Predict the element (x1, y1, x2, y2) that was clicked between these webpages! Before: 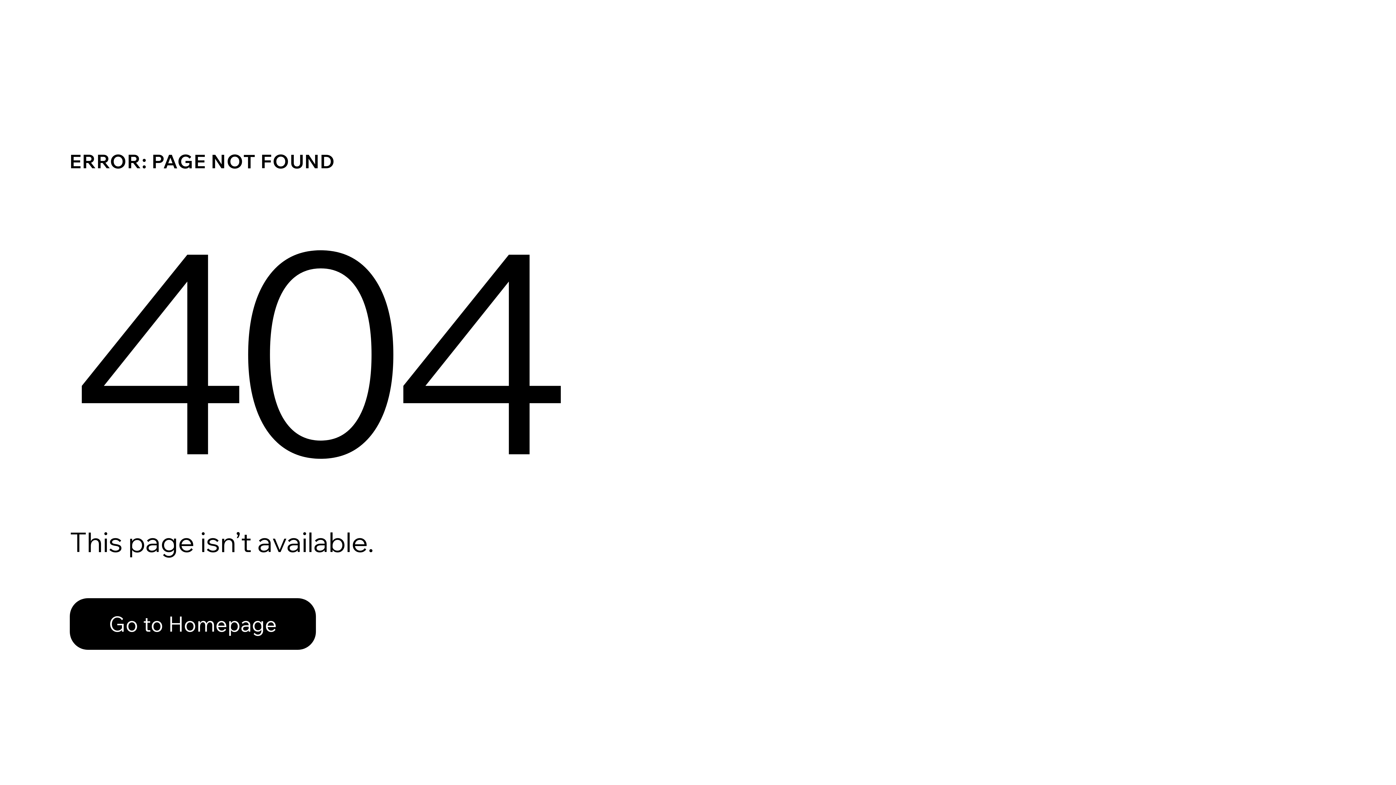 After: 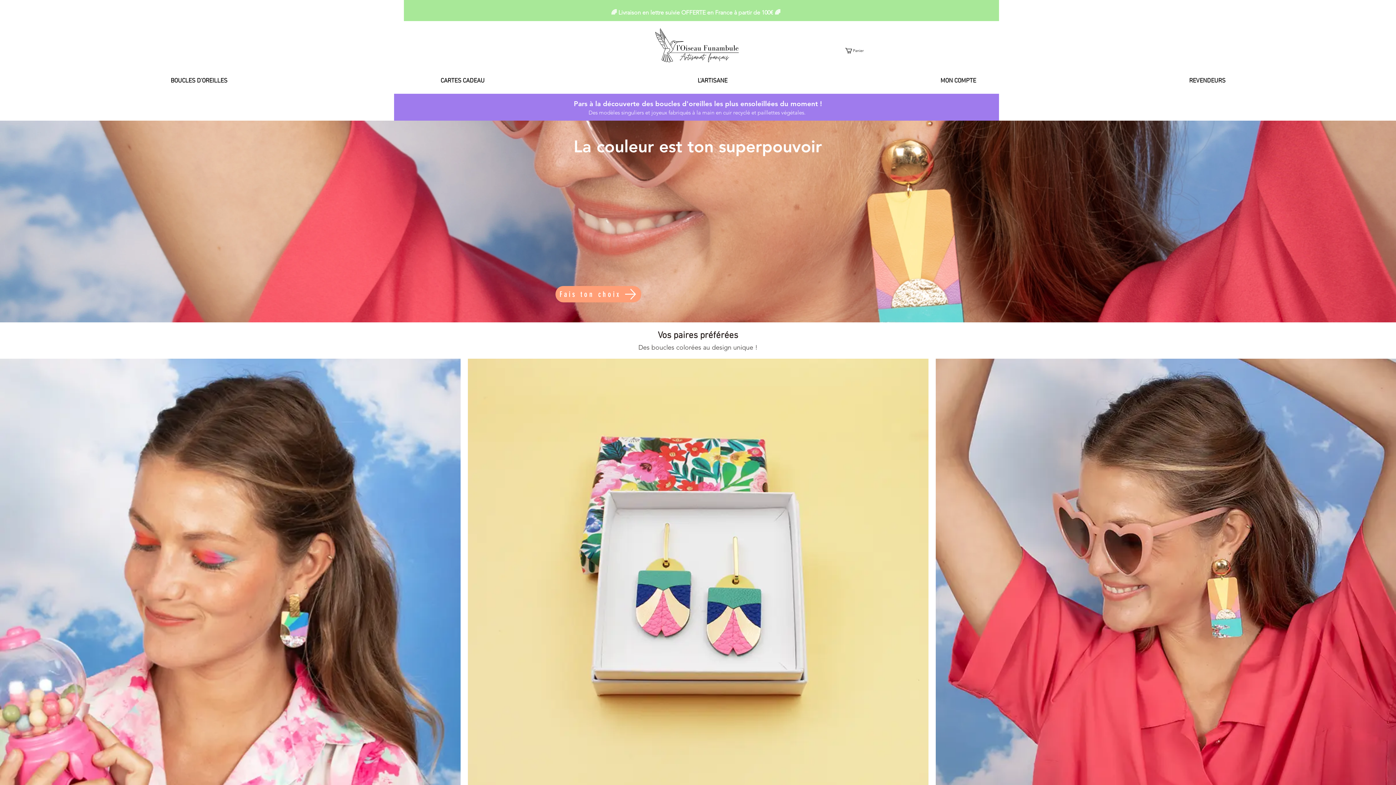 Action: label: Go to Homepage bbox: (69, 582, 768, 659)